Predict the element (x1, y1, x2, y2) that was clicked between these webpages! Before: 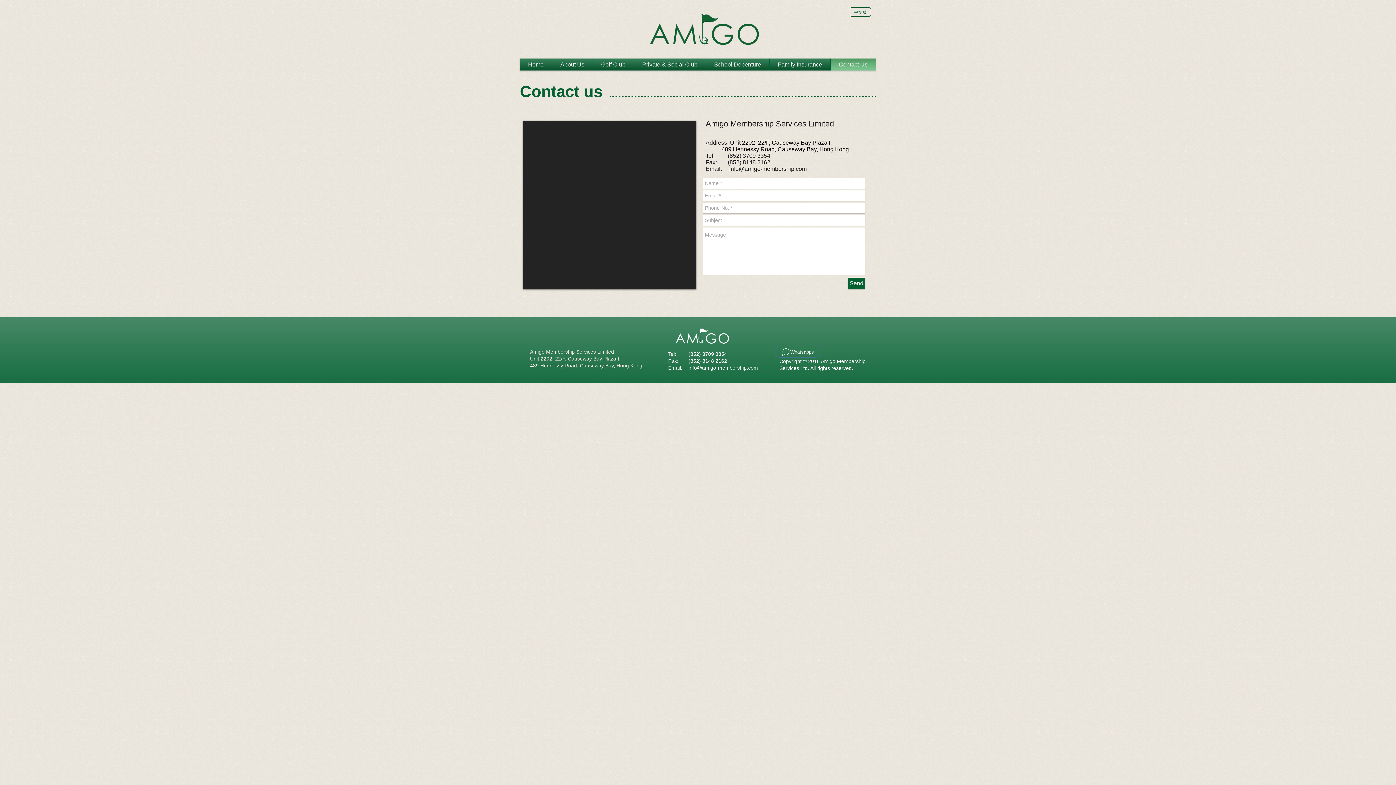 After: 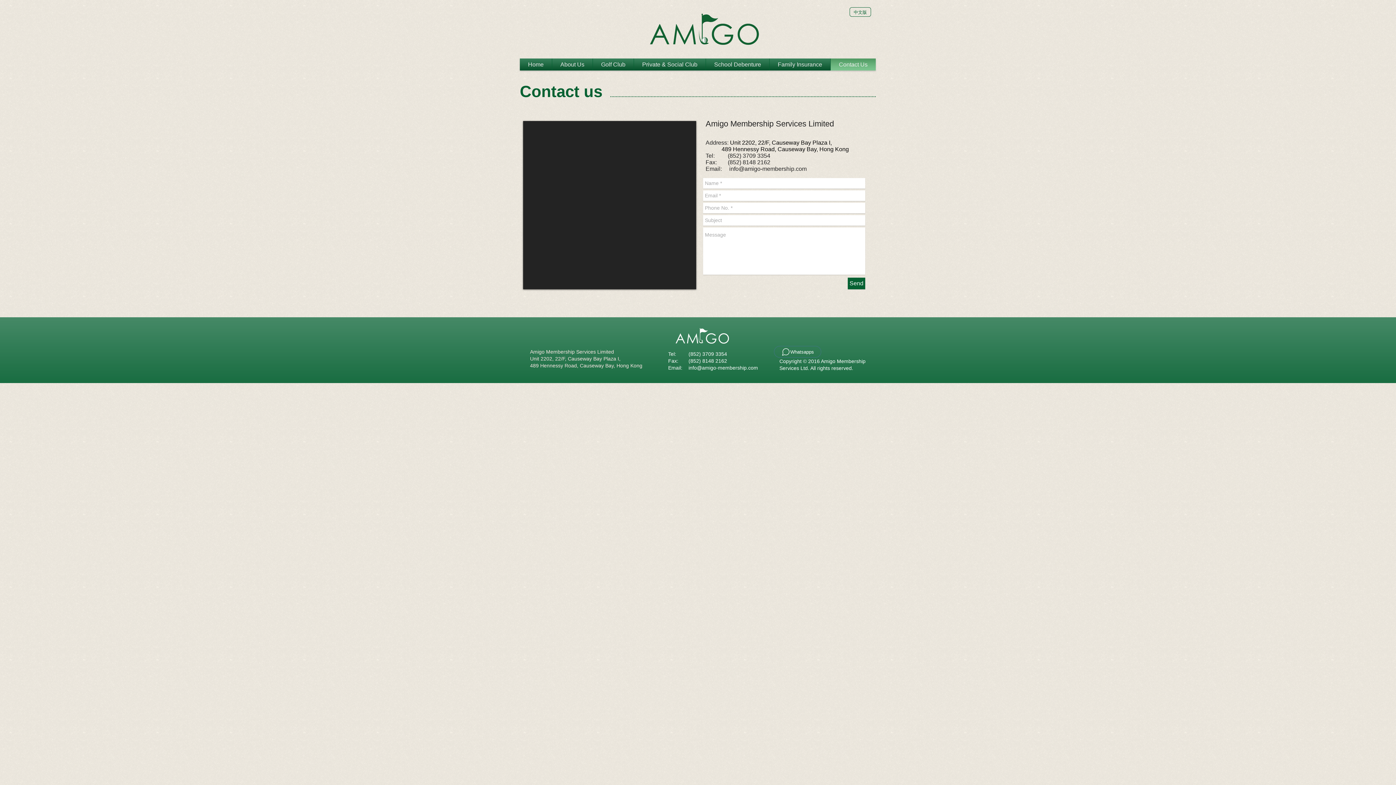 Action: bbox: (688, 365, 758, 370) label: info@amigo-membership.com